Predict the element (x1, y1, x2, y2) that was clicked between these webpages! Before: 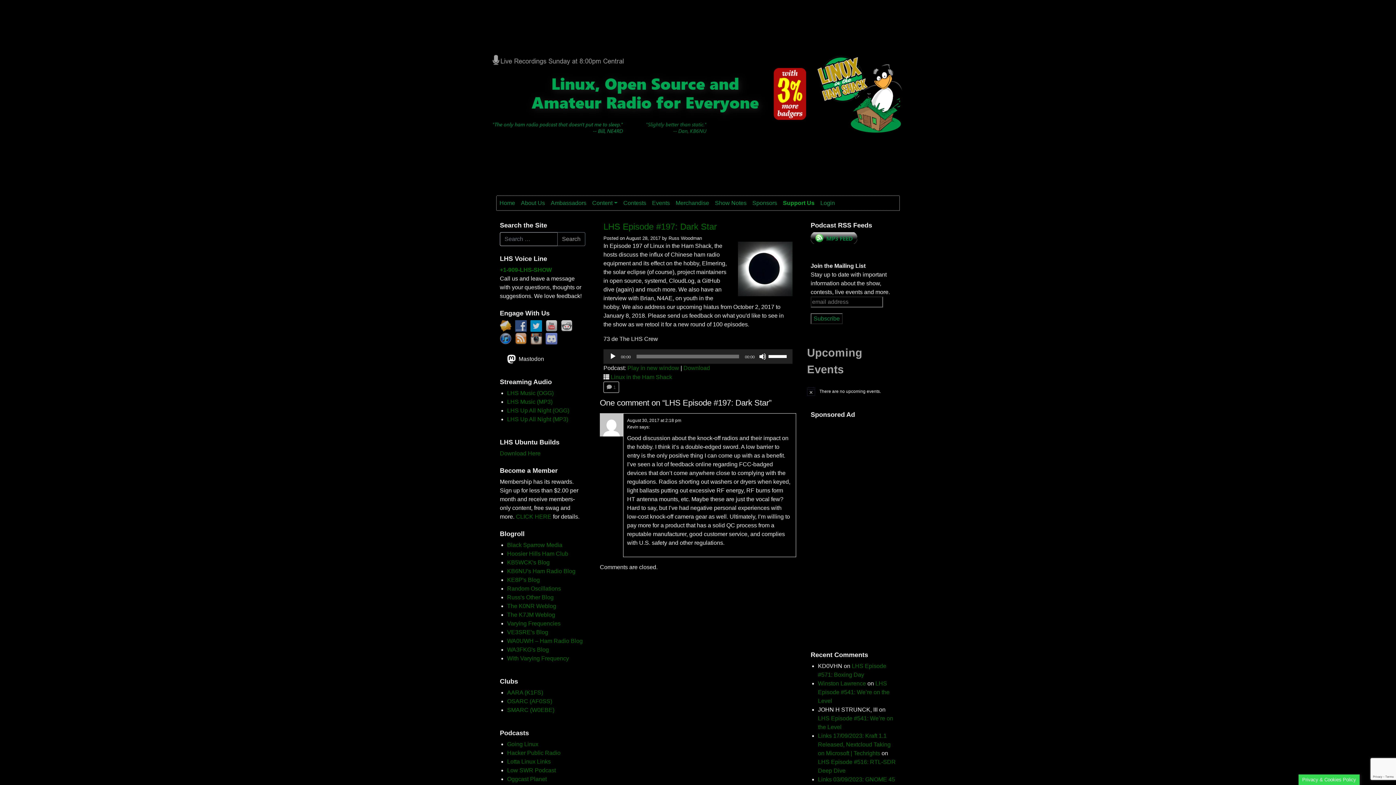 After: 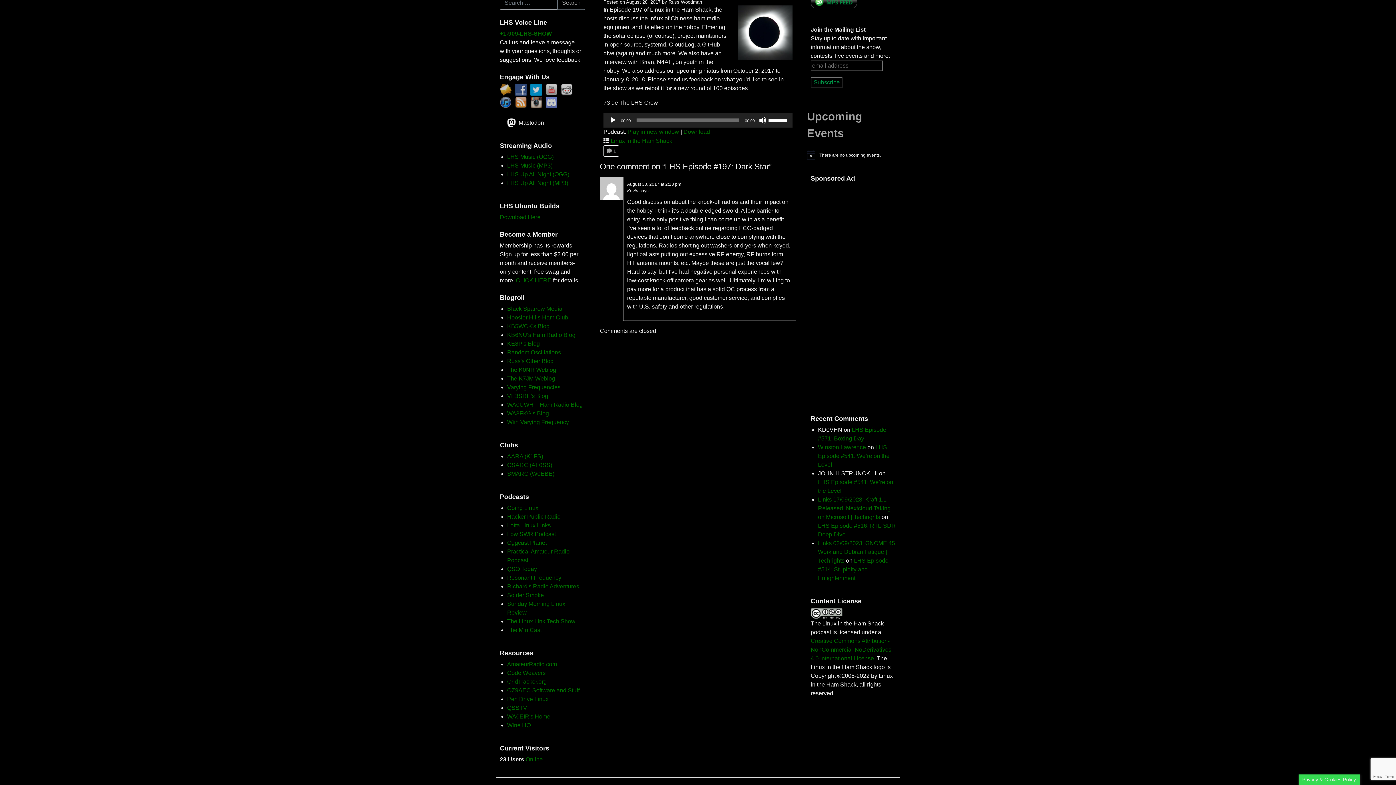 Action: bbox: (603, 381, 619, 393) label:  1